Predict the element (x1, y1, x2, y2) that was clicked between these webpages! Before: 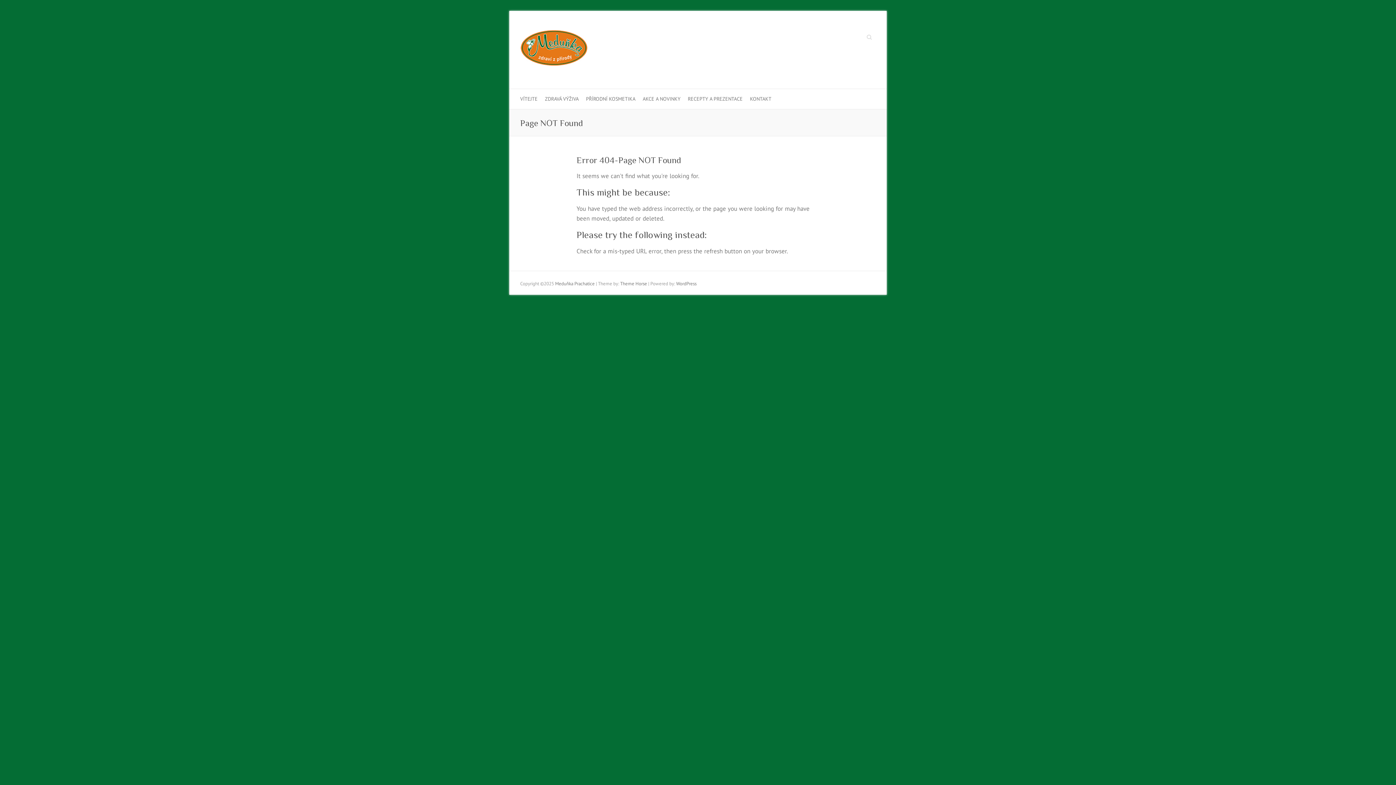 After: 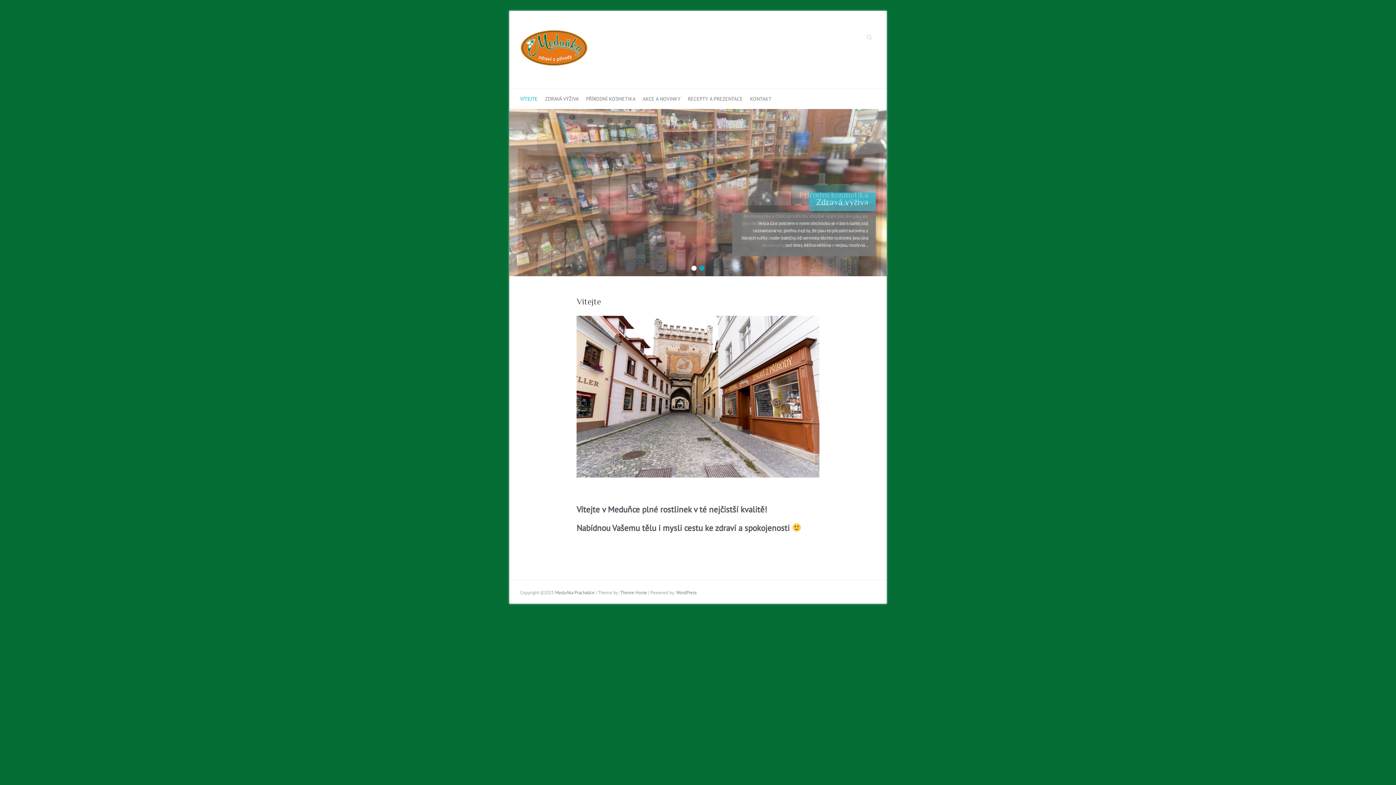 Action: label: Meduňka Prachatice bbox: (555, 280, 594, 286)